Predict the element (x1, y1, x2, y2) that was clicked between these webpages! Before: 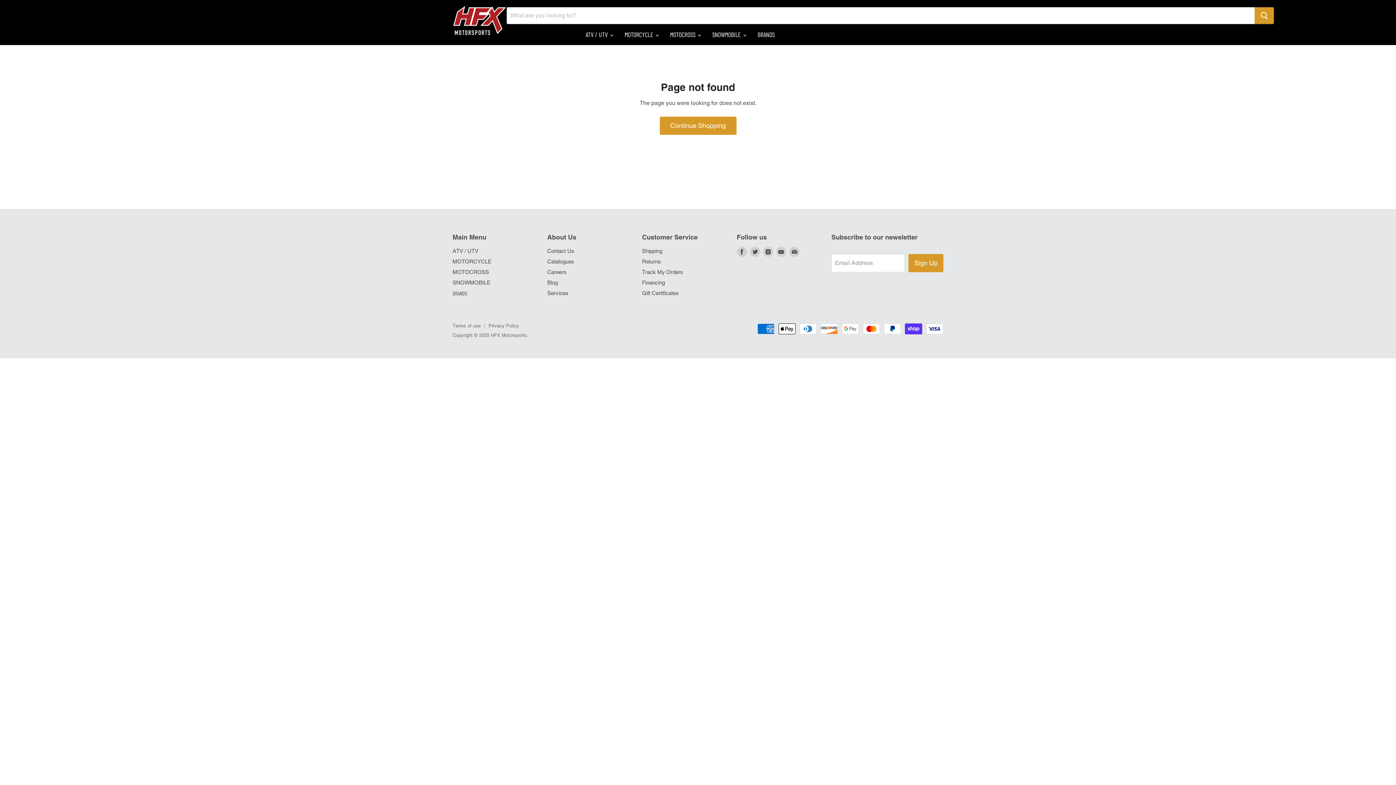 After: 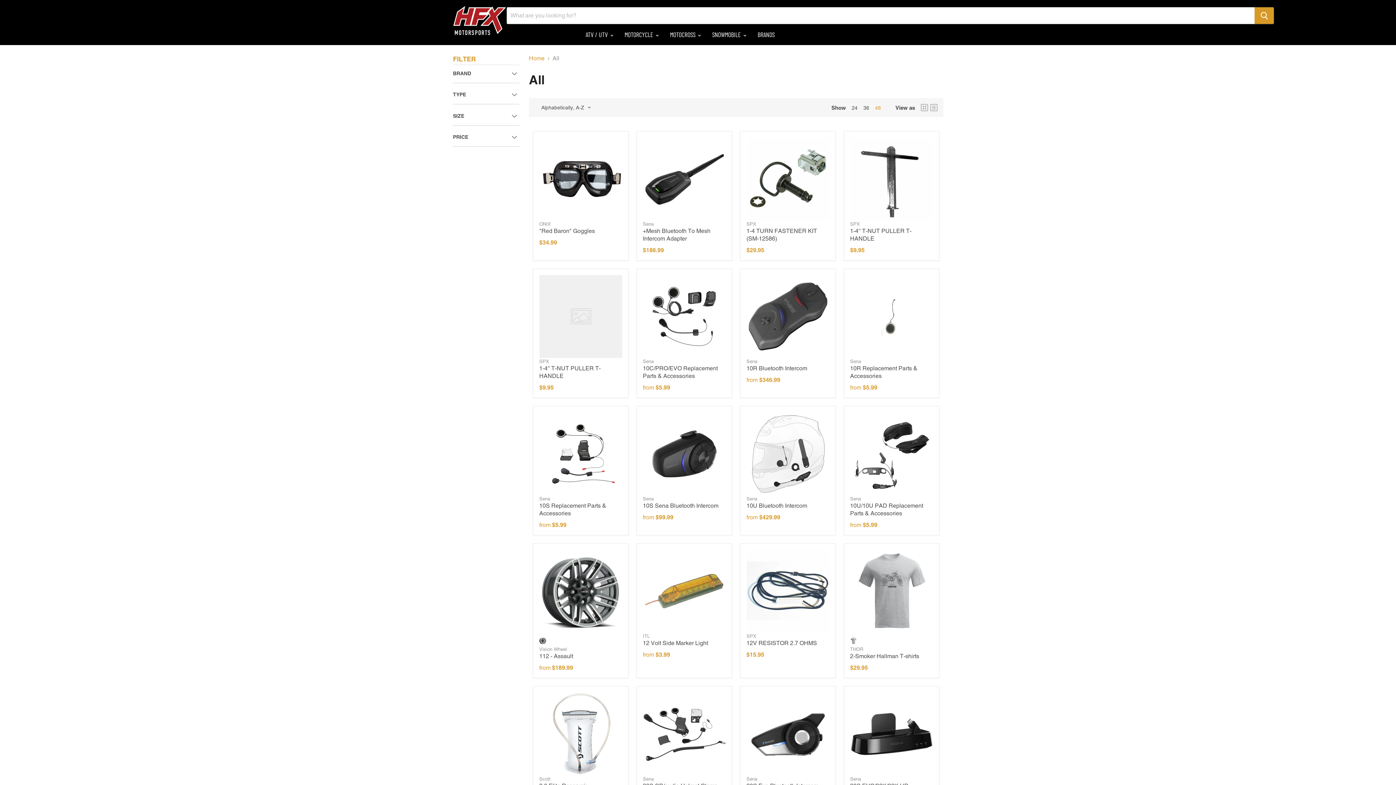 Action: bbox: (659, 116, 736, 134) label: Continue Shopping